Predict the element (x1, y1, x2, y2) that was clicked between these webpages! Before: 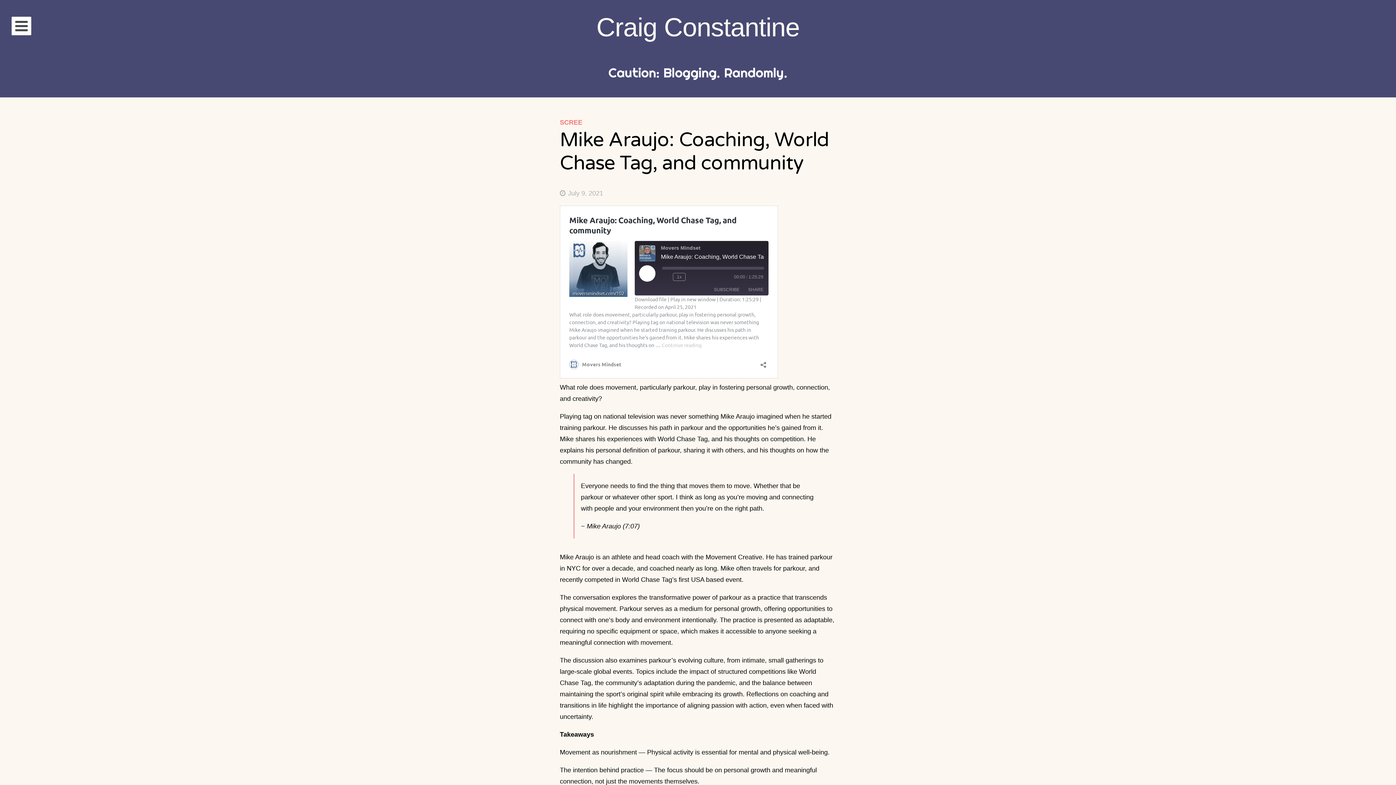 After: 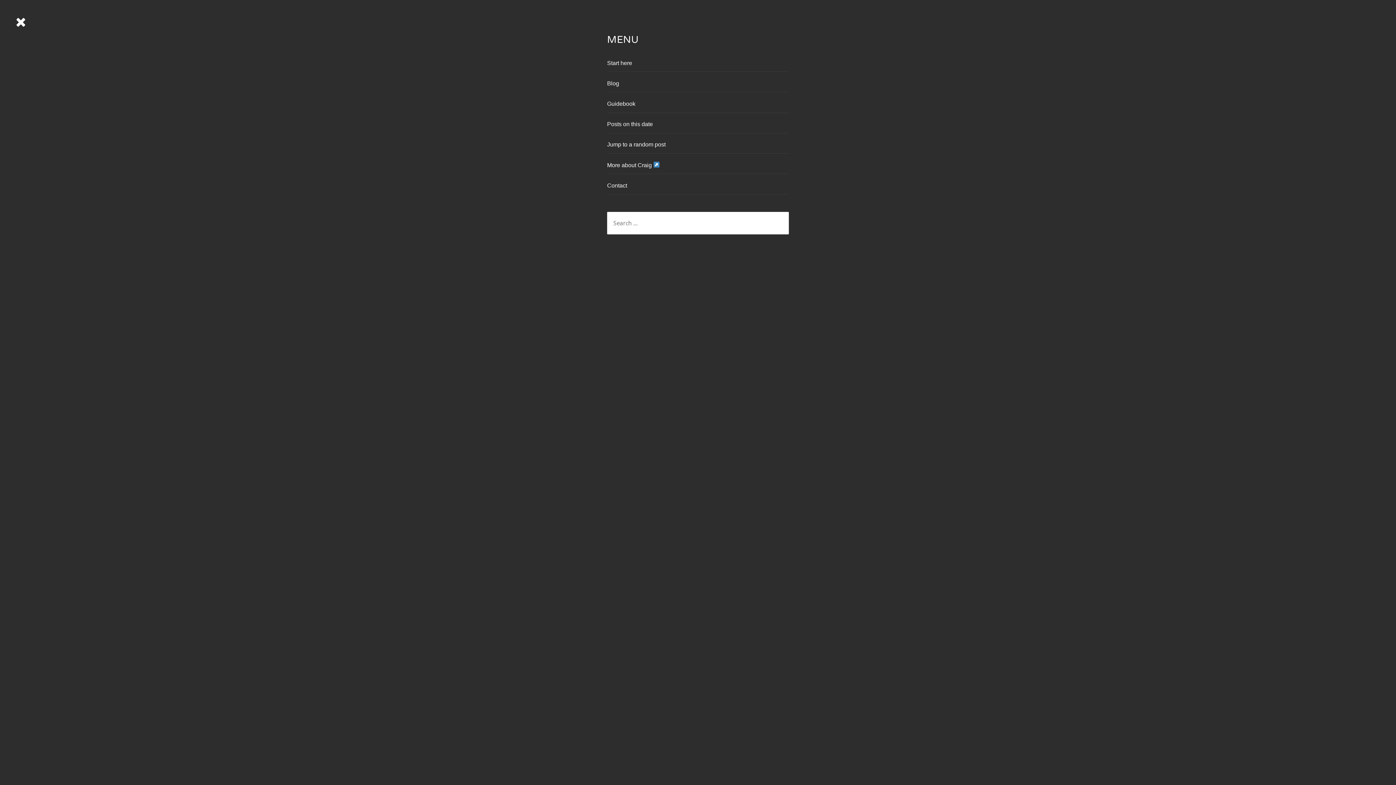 Action: bbox: (11, 16, 31, 35)